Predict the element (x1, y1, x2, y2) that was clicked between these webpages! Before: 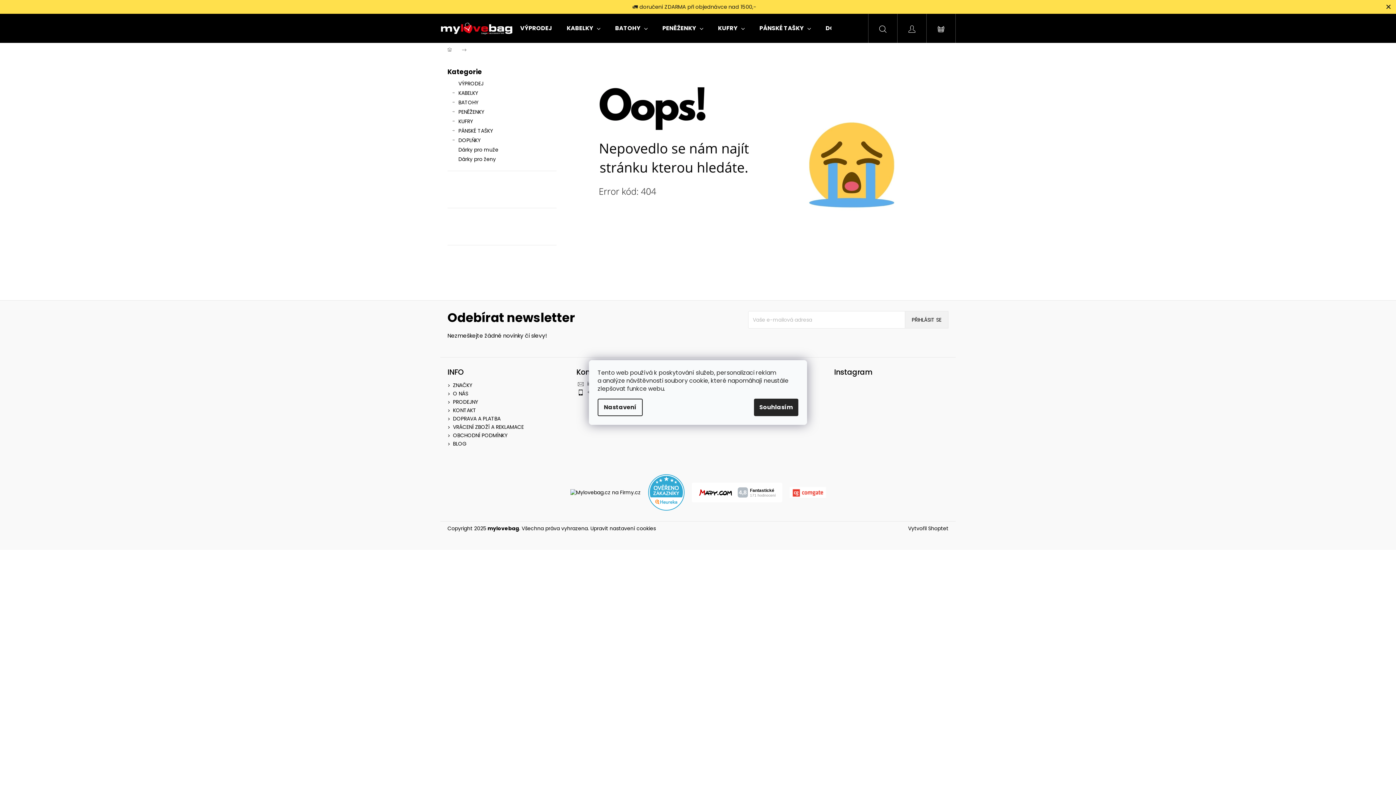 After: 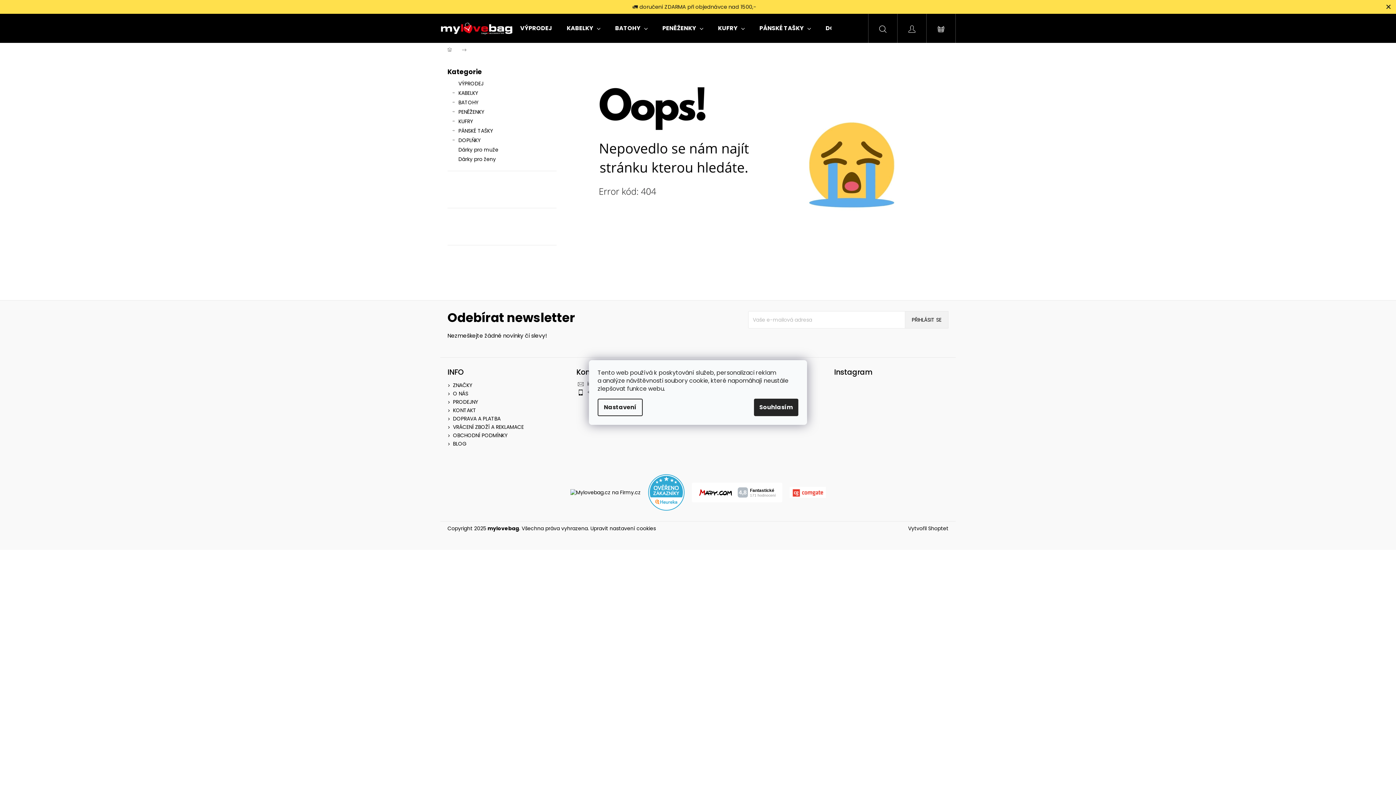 Action: bbox: (648, 488, 684, 495)